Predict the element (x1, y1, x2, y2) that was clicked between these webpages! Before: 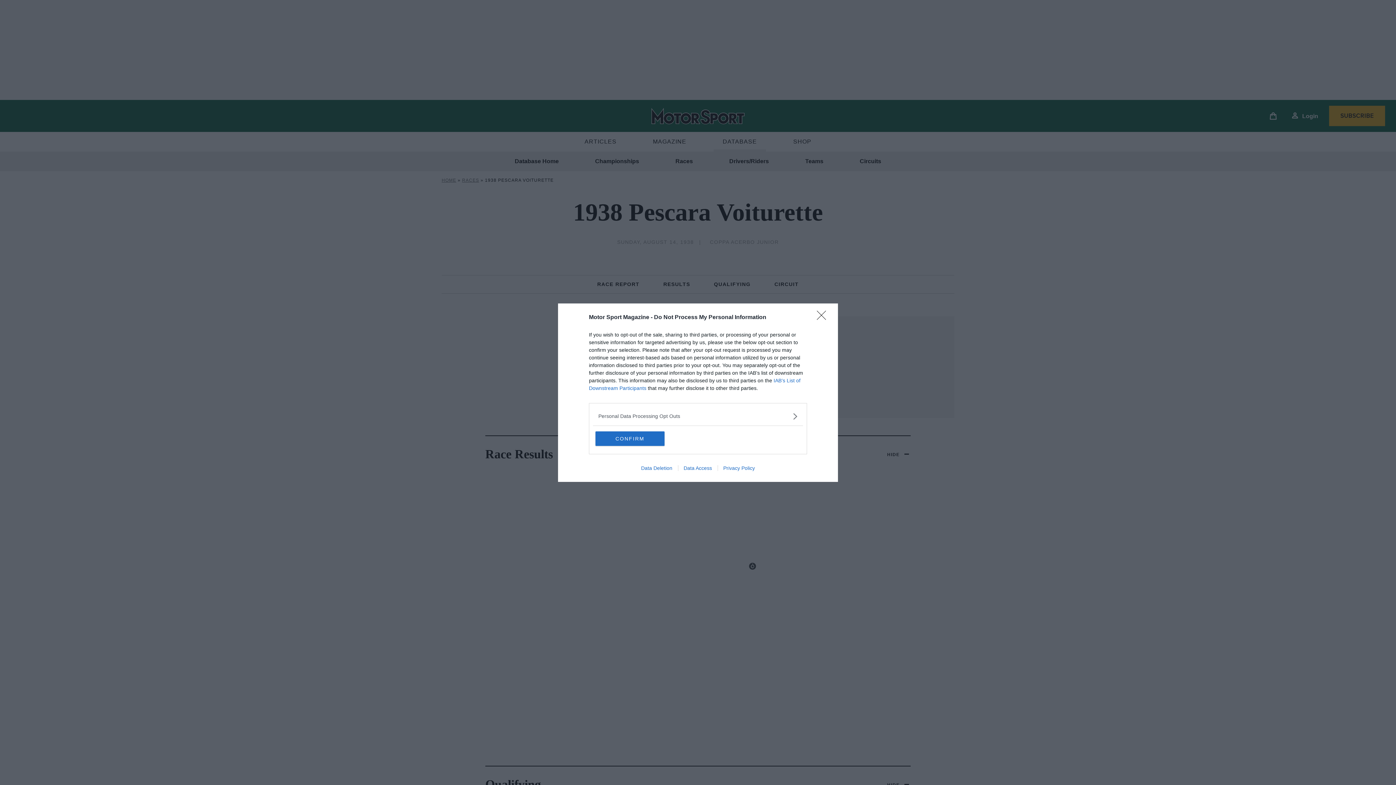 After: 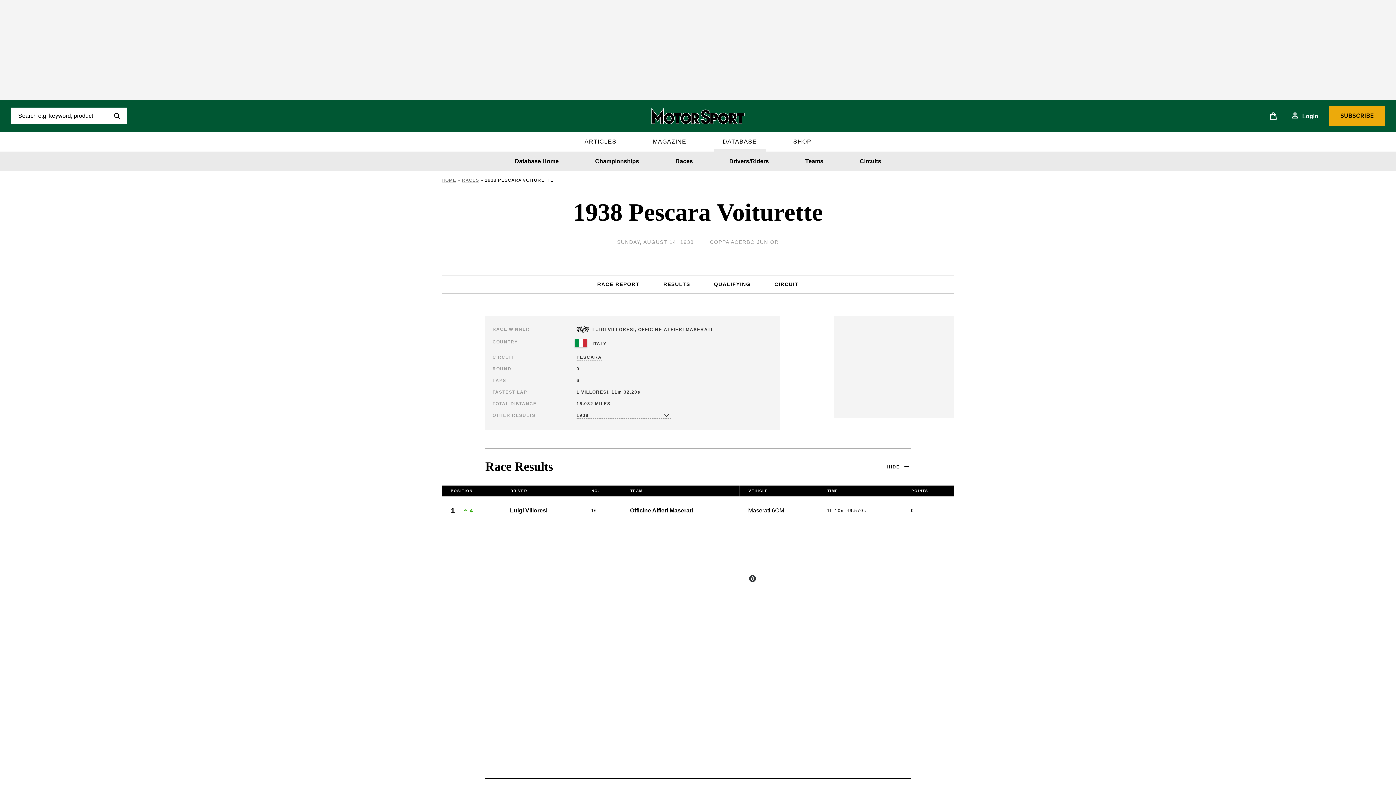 Action: bbox: (817, 310, 830, 324) label: Close